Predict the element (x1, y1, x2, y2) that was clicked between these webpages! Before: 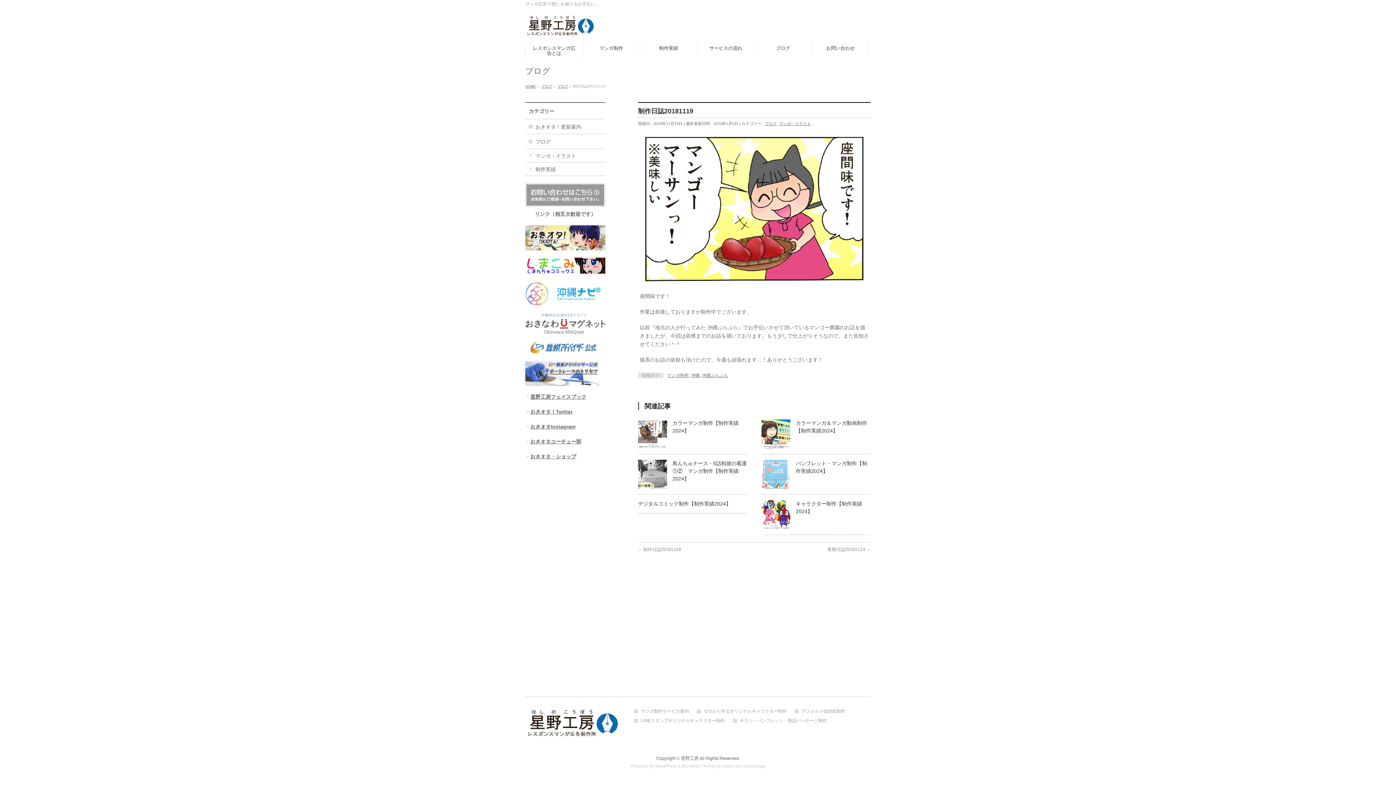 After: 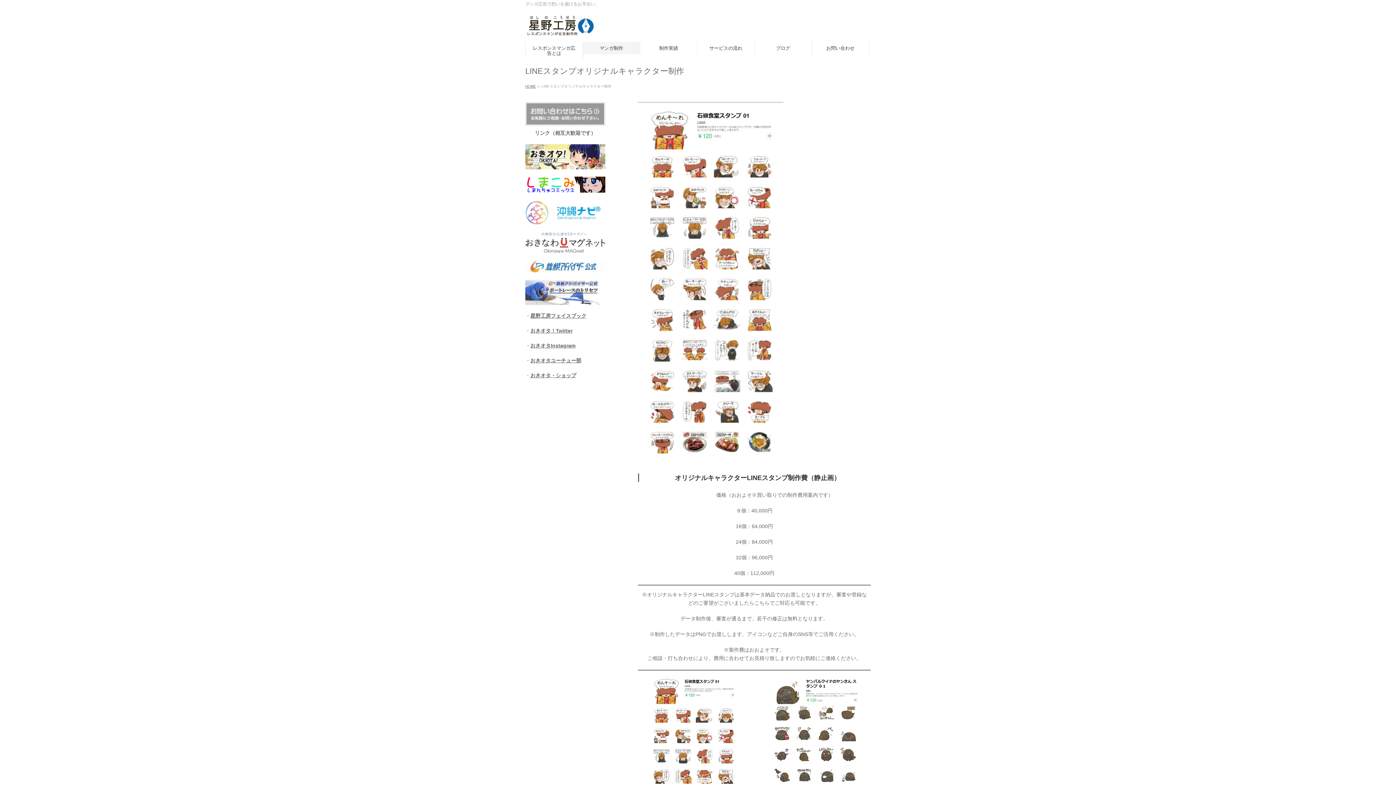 Action: bbox: (634, 718, 732, 725) label: LINEスタンプオリジナルキャラクター制作